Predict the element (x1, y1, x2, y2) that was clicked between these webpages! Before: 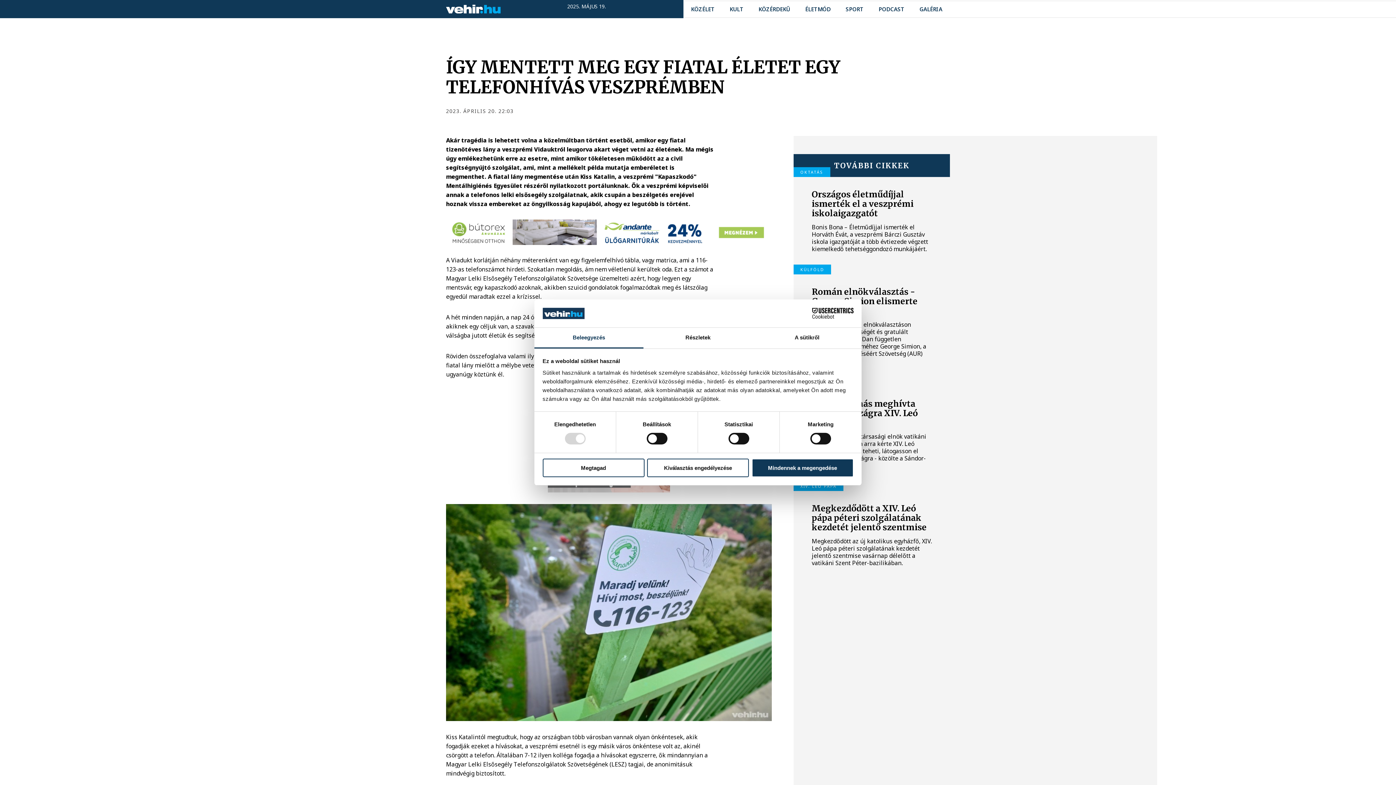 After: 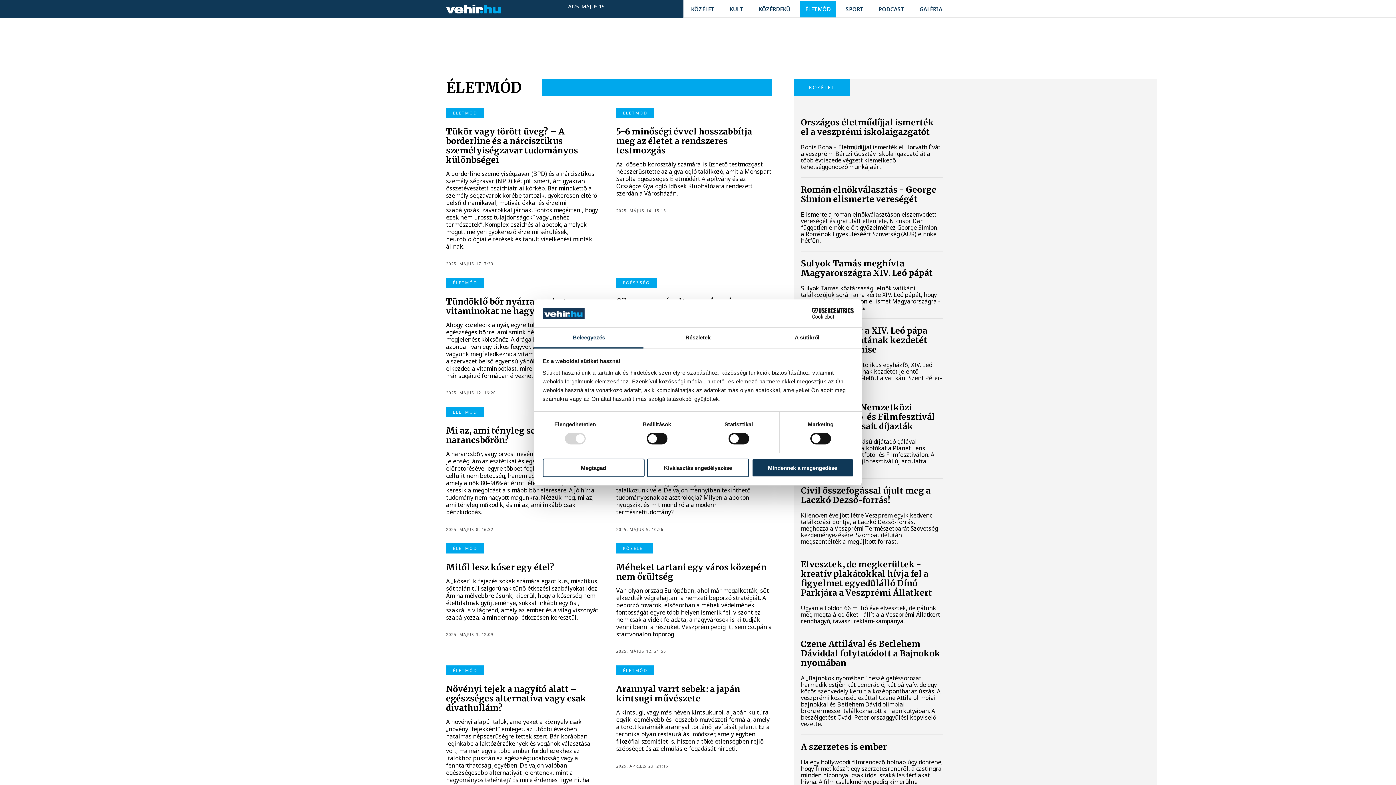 Action: label: ÉLETMÓD bbox: (805, 0, 830, 17)